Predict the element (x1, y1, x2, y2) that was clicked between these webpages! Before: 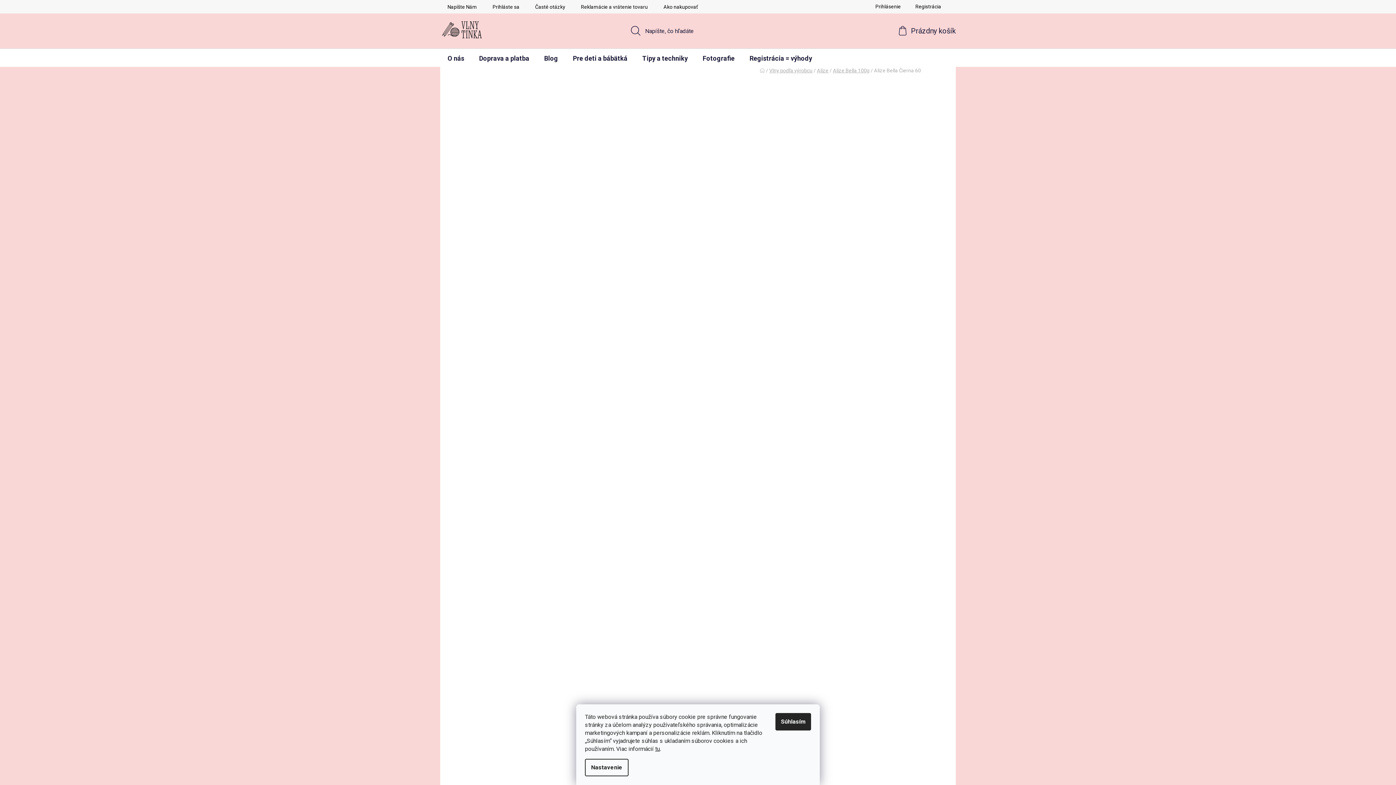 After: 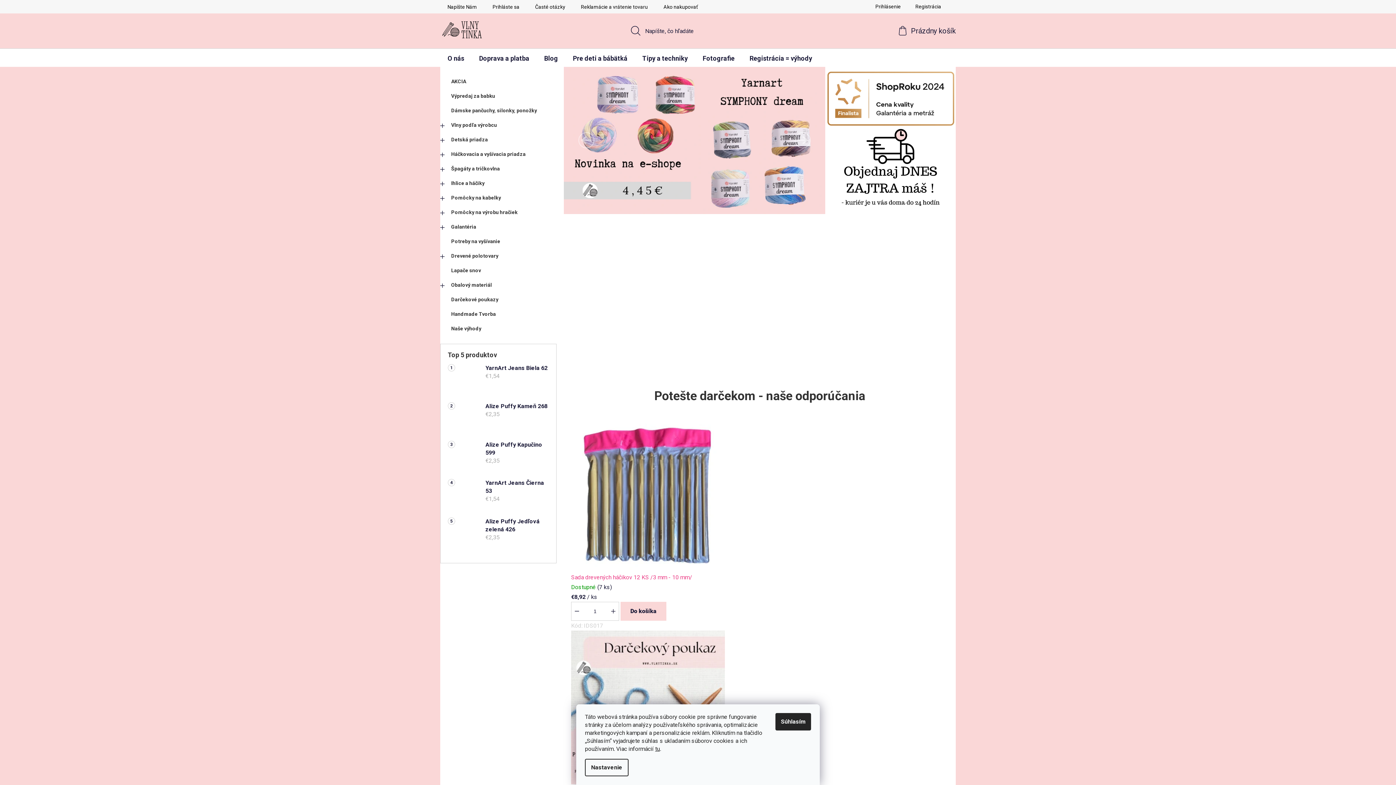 Action: bbox: (440, 18, 484, 40)